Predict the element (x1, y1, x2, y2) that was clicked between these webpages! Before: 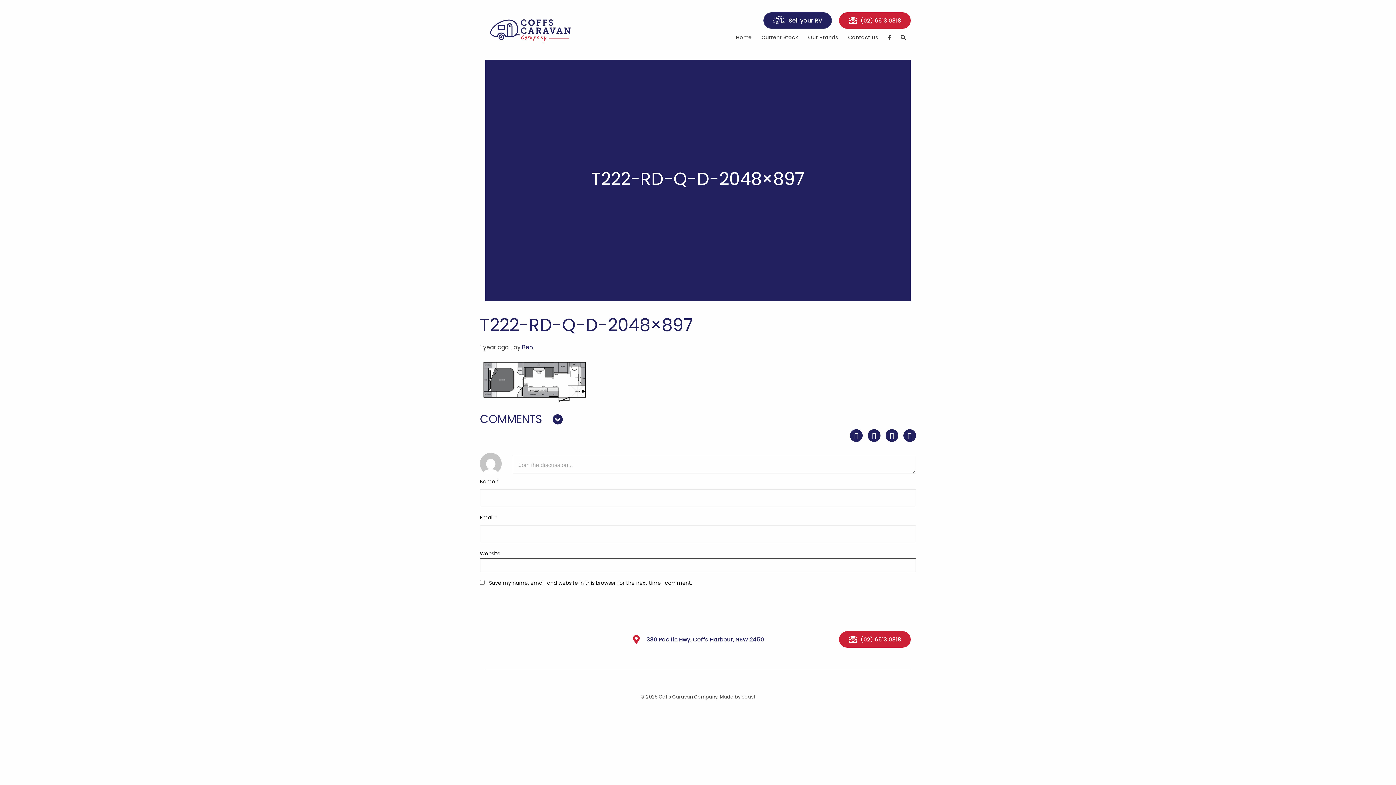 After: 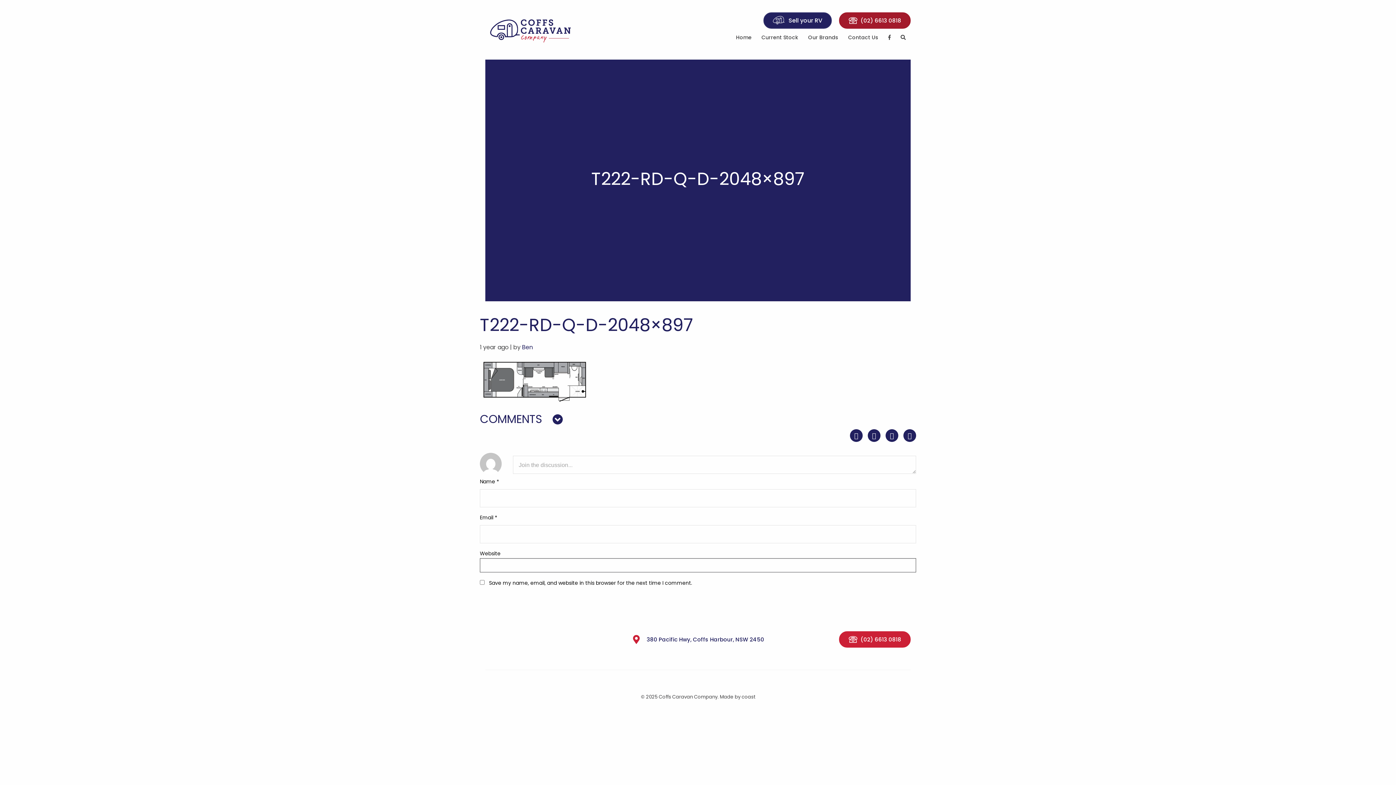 Action: bbox: (839, 12, 910, 28) label: (02) 6613 0818